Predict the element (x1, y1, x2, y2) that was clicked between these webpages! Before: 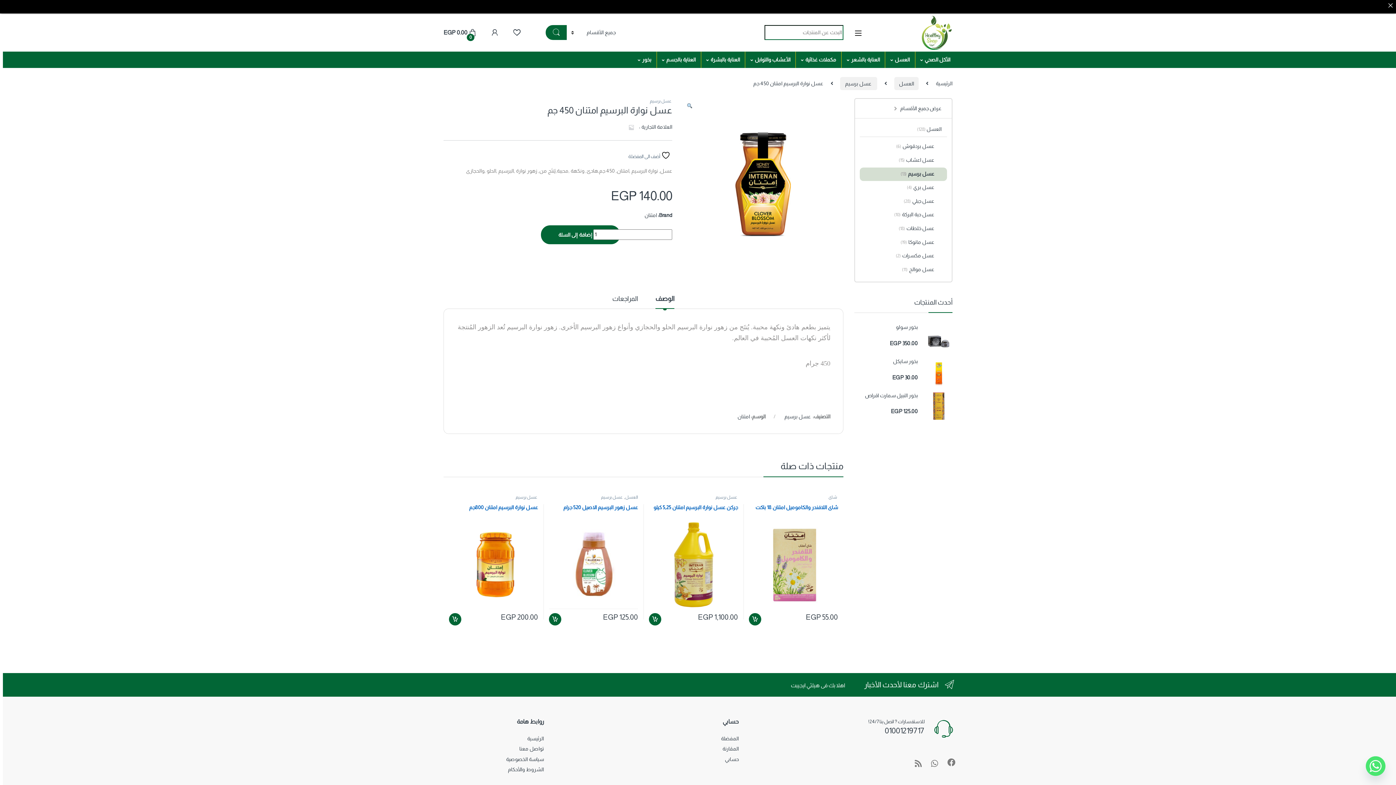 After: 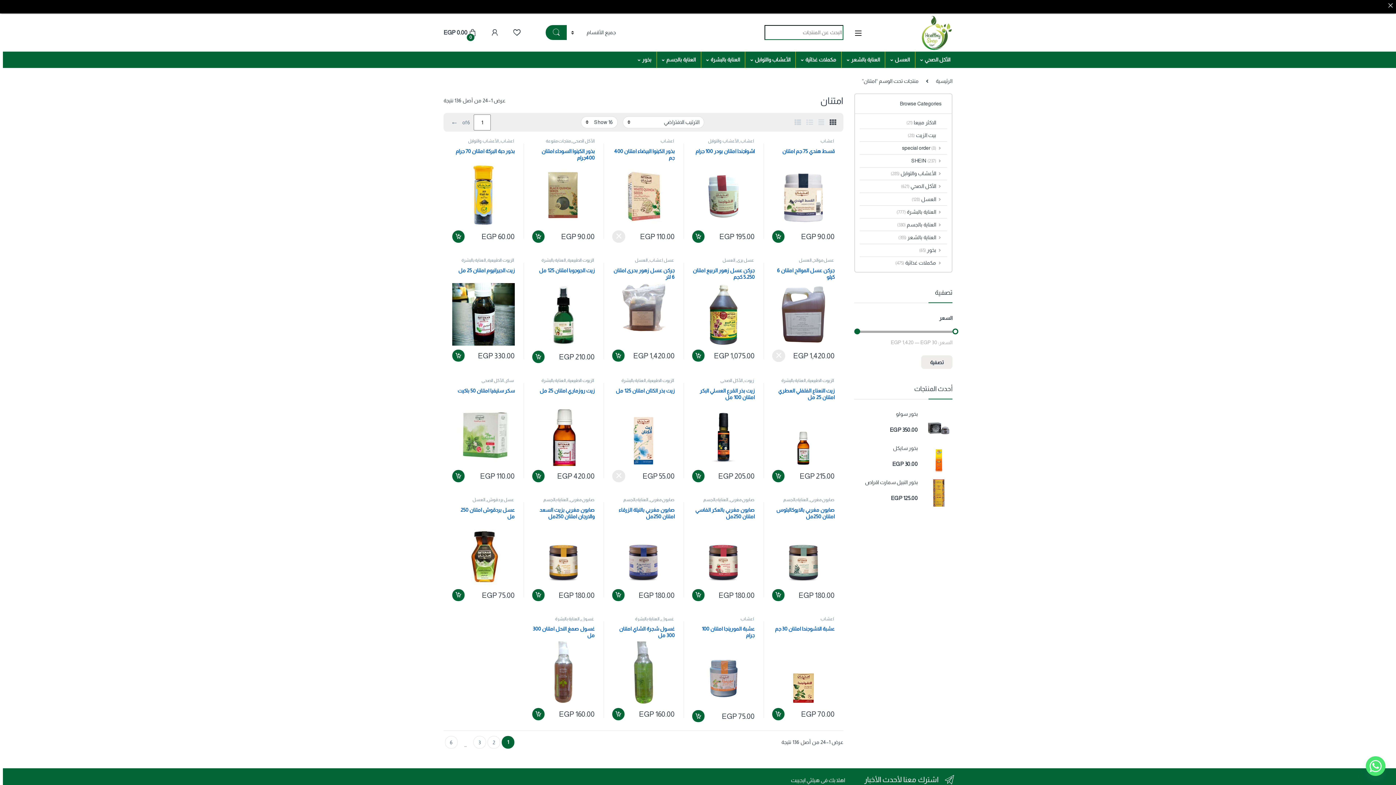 Action: label: امتنان bbox: (737, 413, 750, 419)